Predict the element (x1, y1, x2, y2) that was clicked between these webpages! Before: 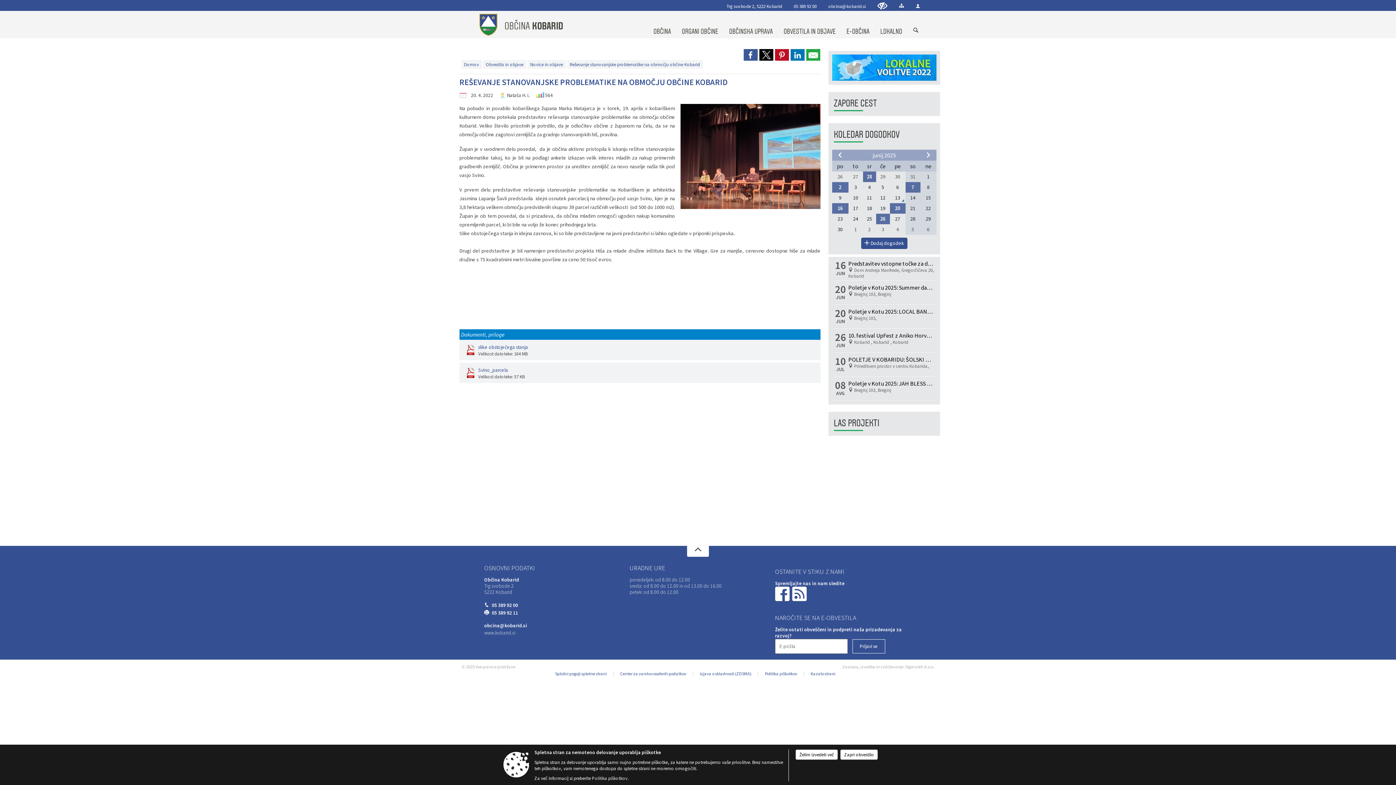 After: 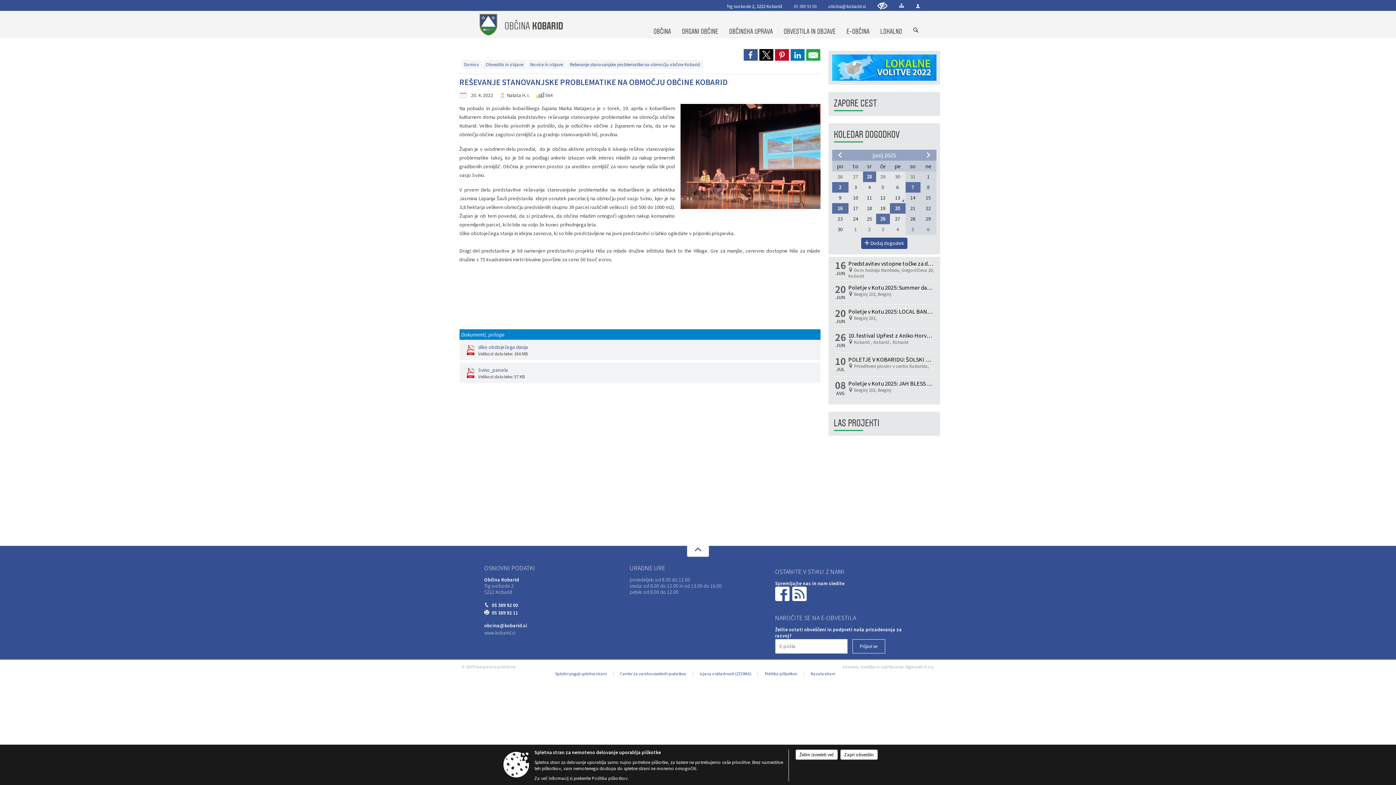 Action: label: 05 389 92 00 bbox: (794, 3, 816, 9)